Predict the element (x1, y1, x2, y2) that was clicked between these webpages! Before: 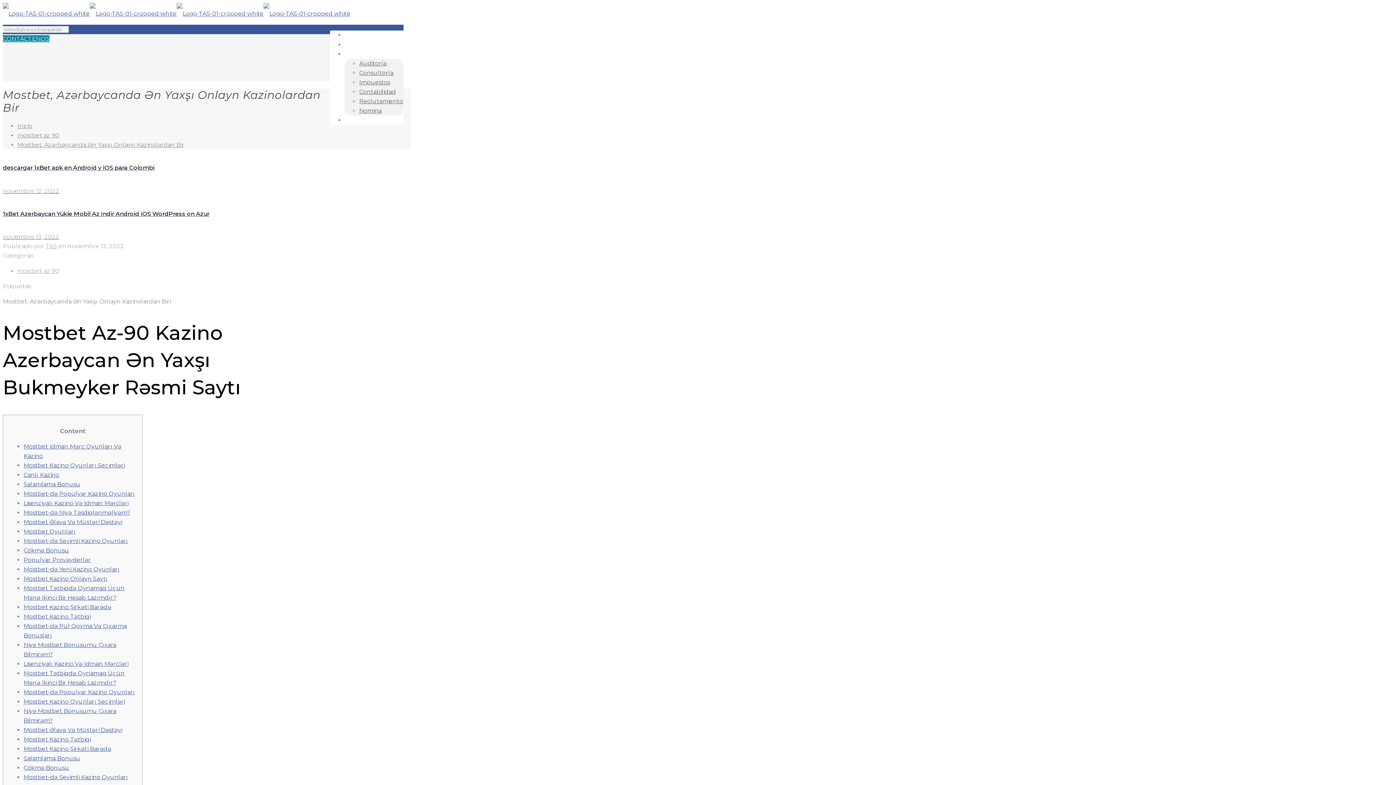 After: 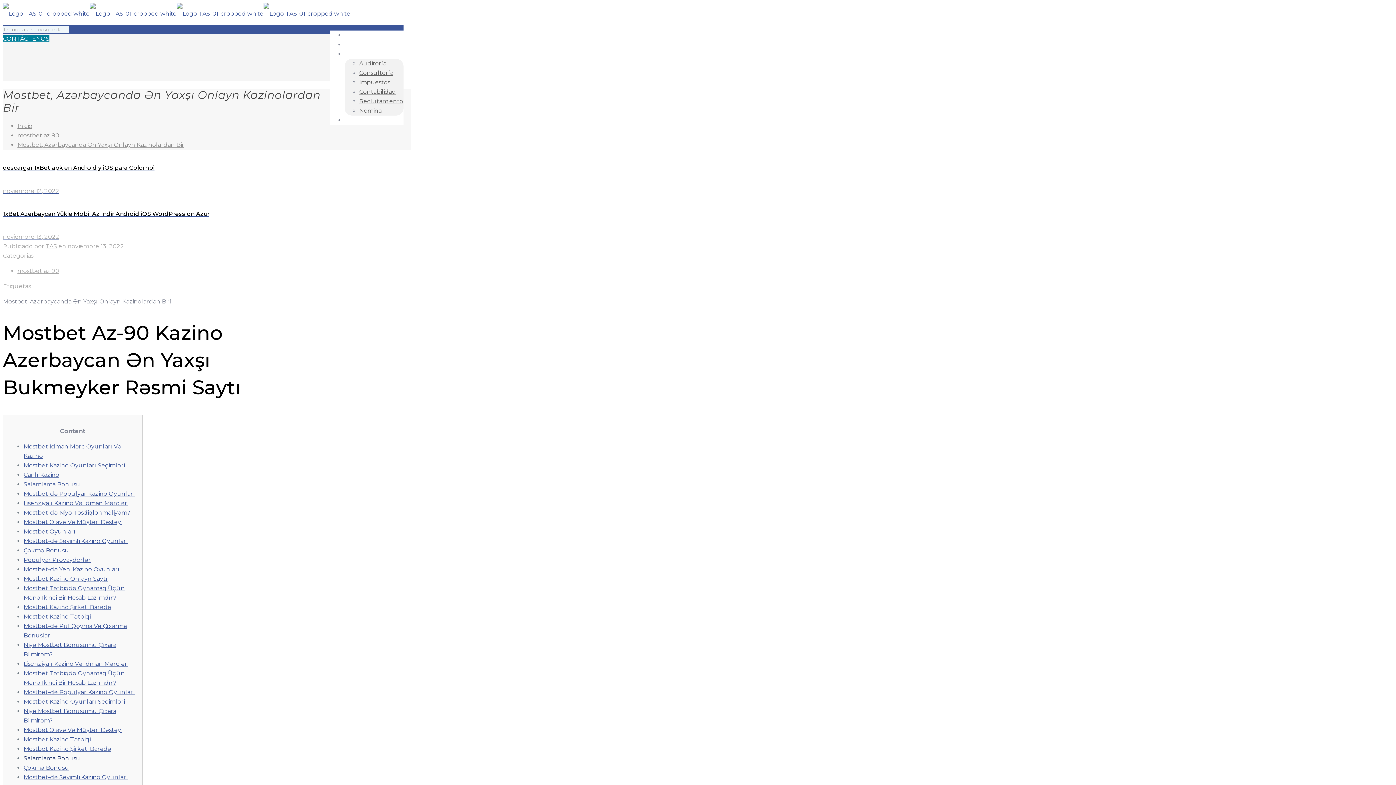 Action: label: Salamlama Bonusu bbox: (23, 755, 80, 762)